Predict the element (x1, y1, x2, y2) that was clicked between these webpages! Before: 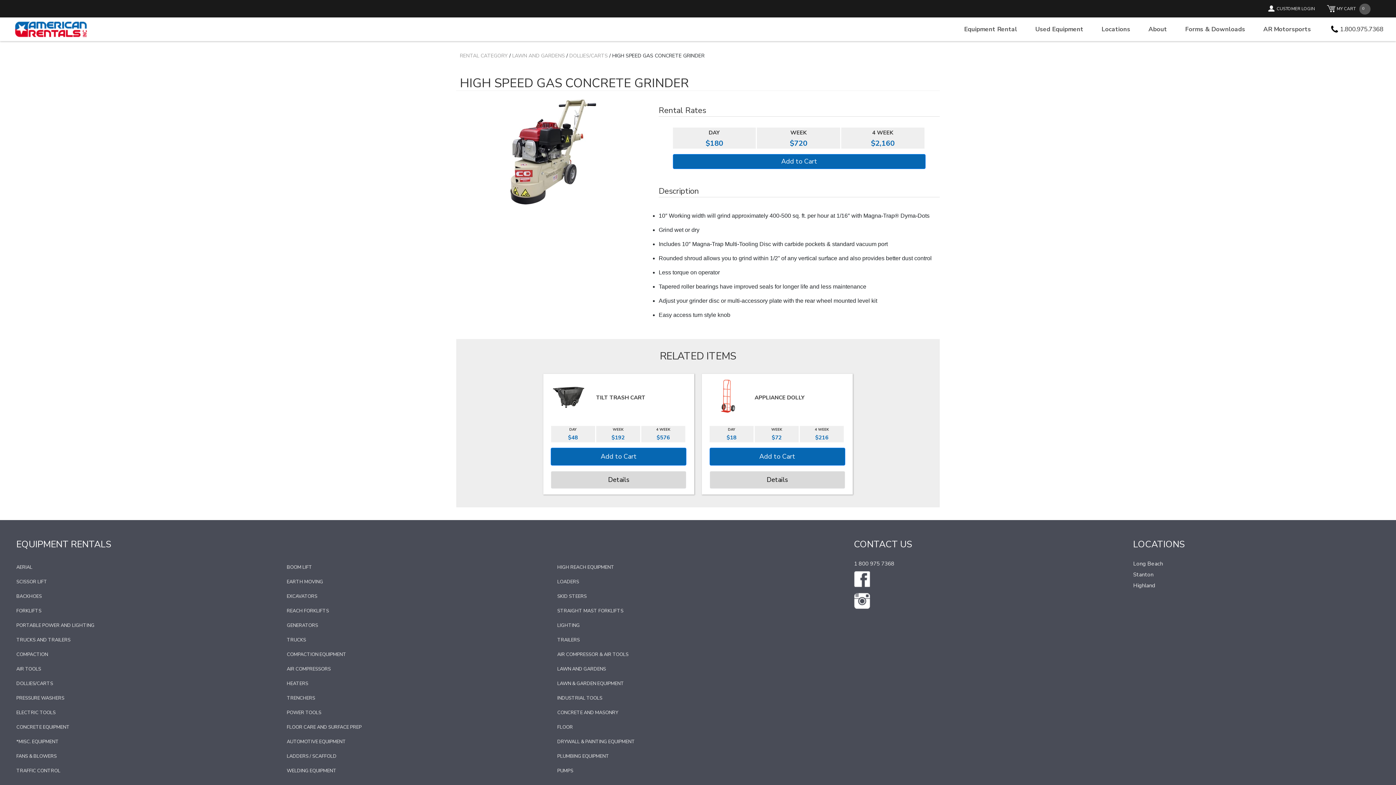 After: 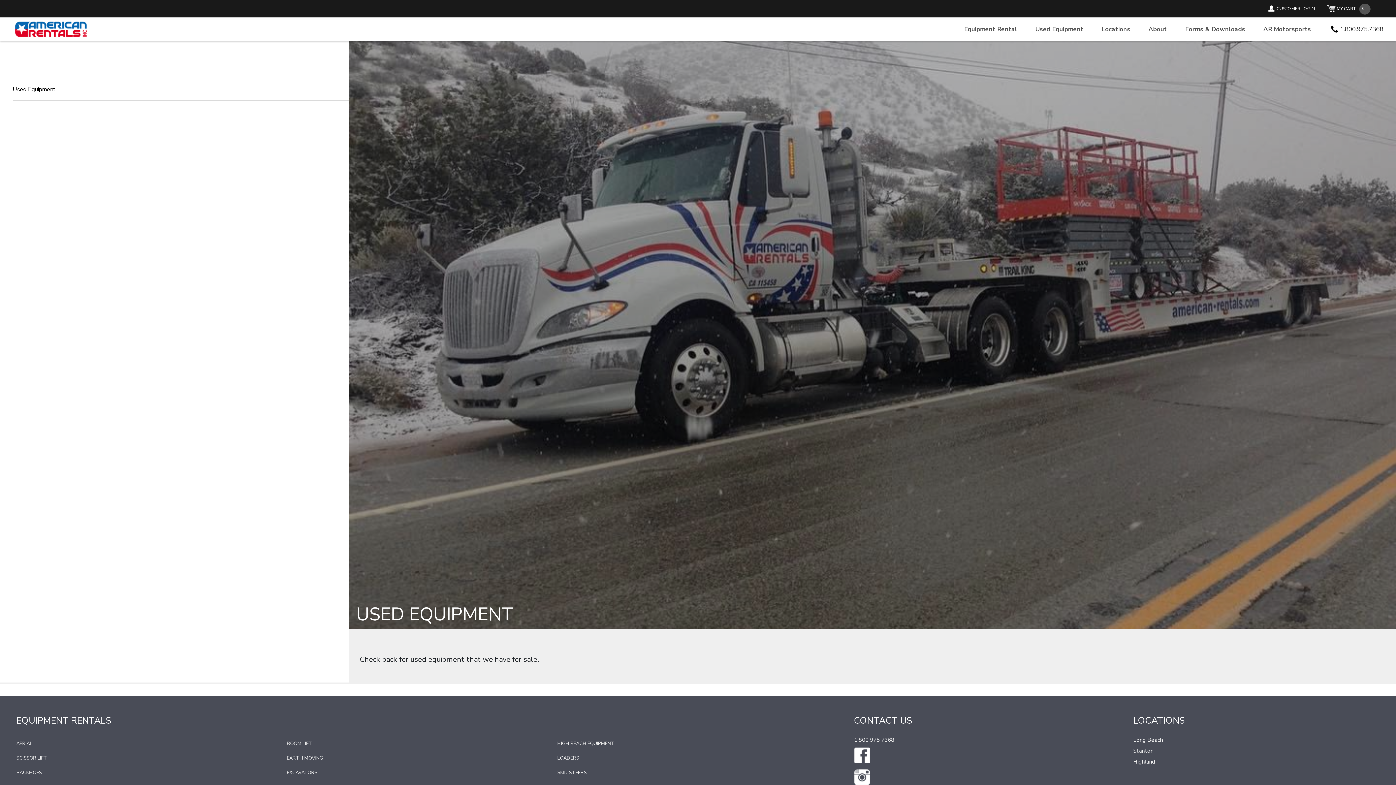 Action: label: Used Equipment bbox: (1026, 17, 1092, 41)